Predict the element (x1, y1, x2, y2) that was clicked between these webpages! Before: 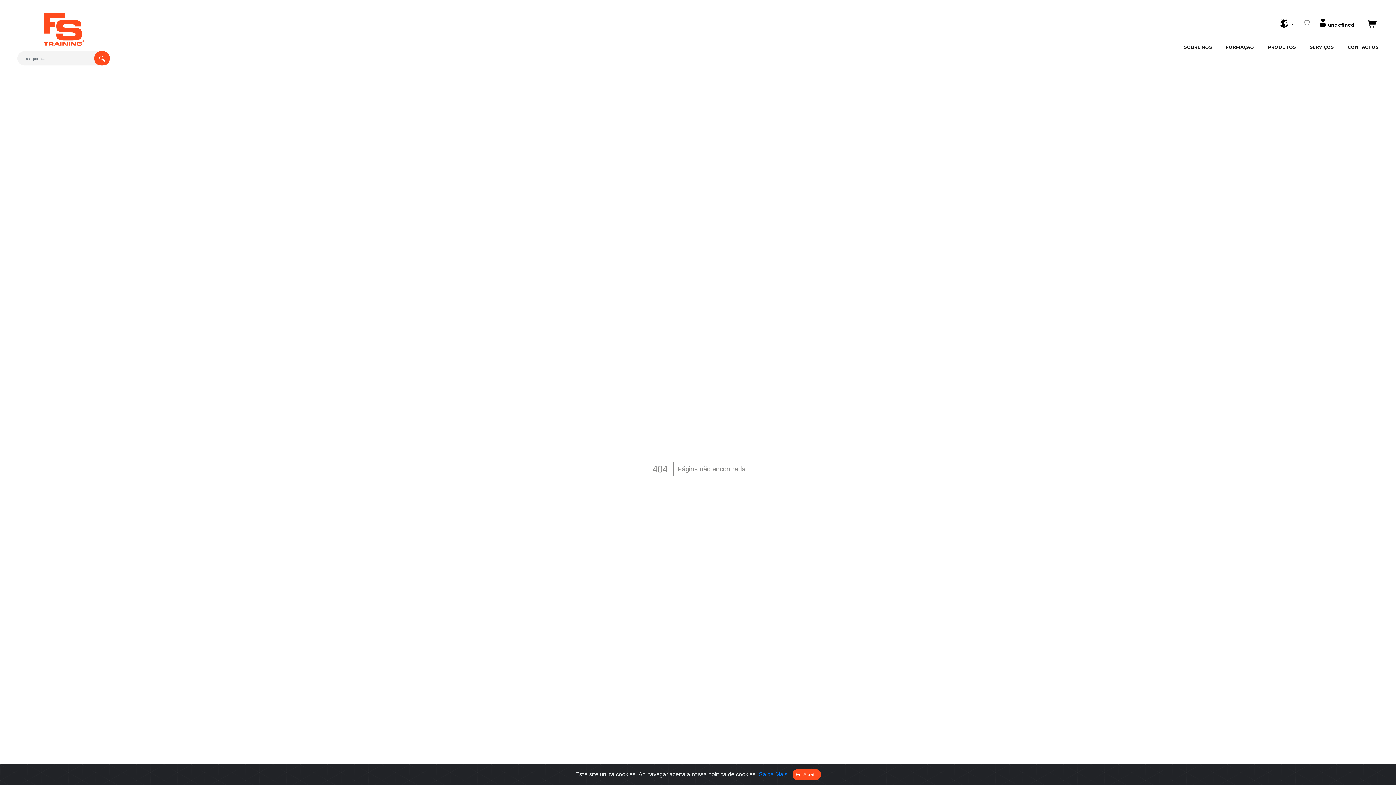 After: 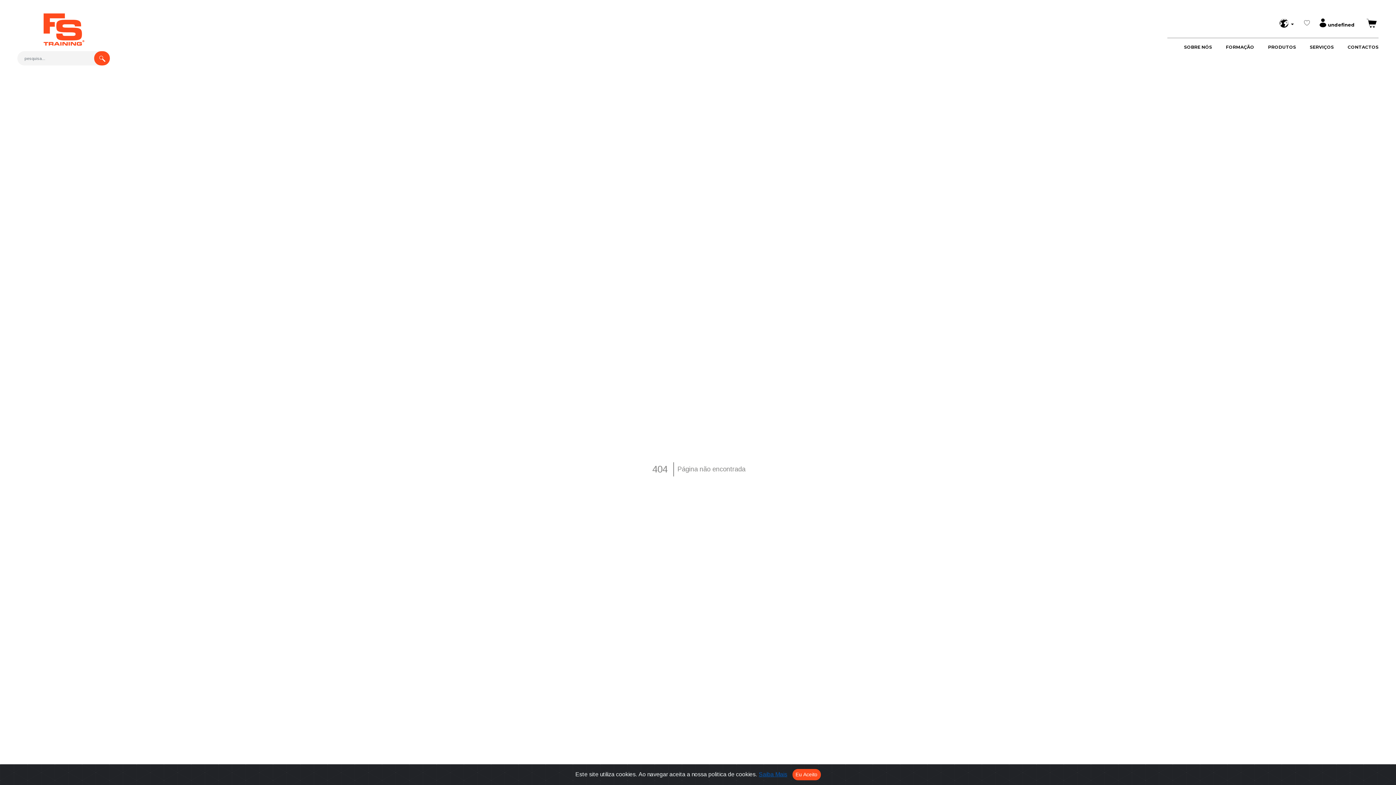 Action: bbox: (759, 771, 787, 777) label: Saiba Mais